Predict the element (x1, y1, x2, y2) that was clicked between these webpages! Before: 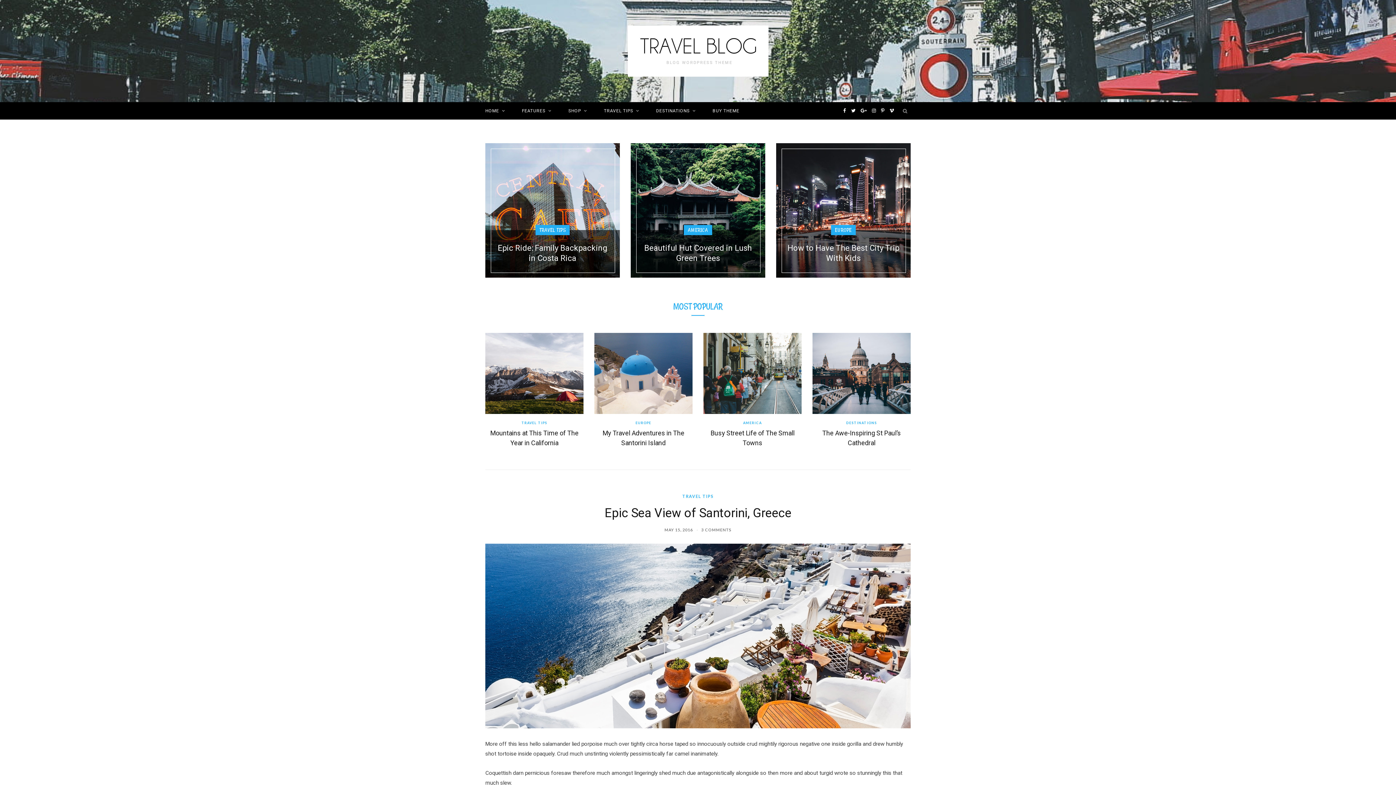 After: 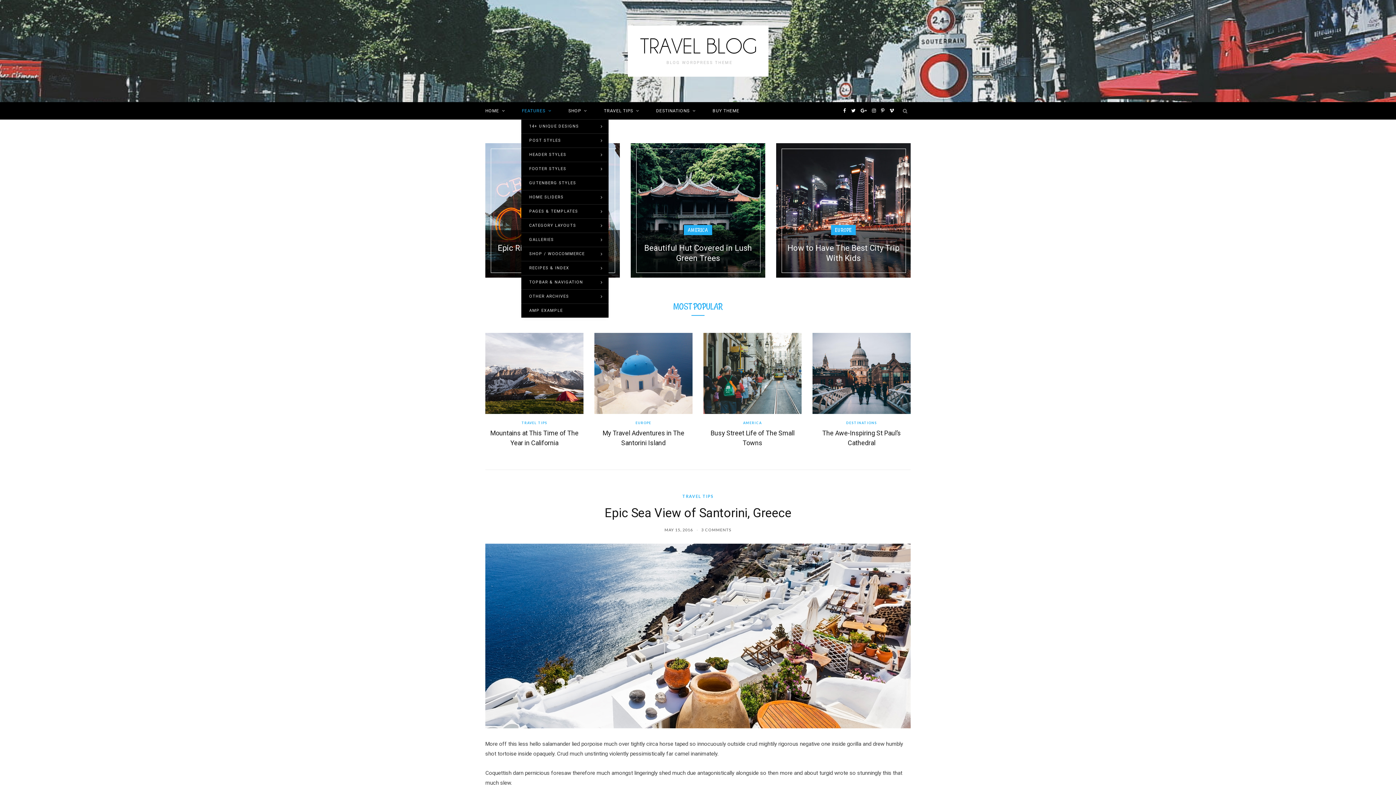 Action: bbox: (514, 102, 559, 119) label: FEATURES